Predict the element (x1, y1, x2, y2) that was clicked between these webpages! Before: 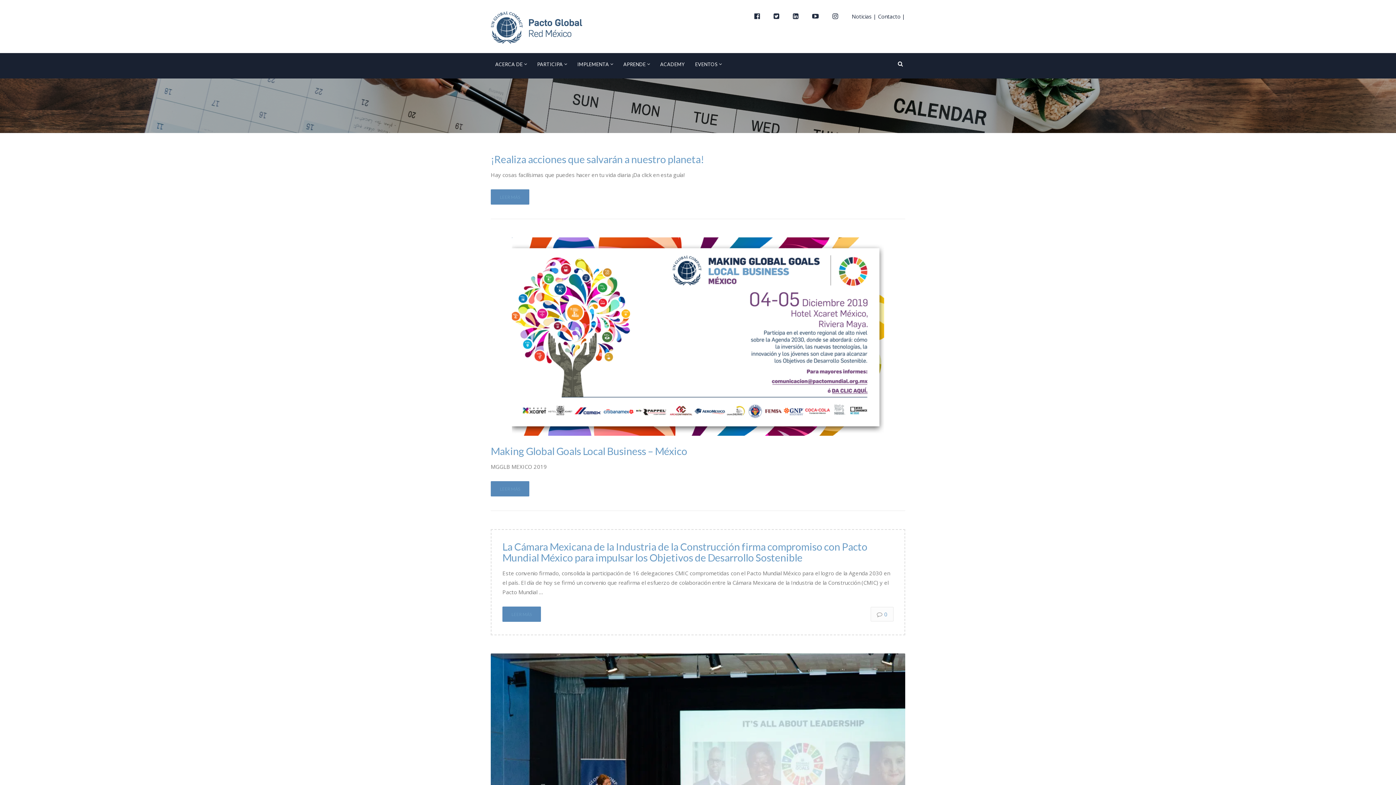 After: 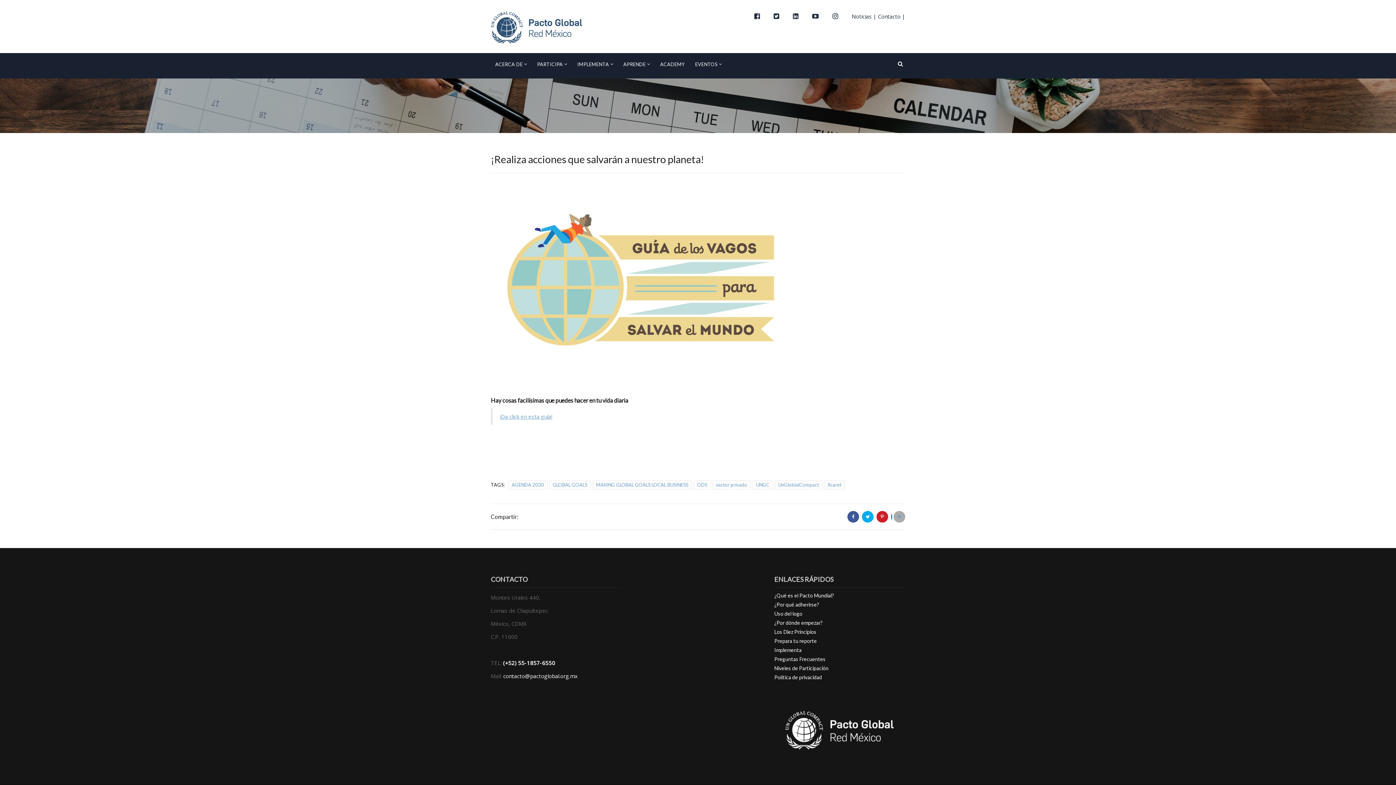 Action: bbox: (490, 153, 704, 165) label: ¡Realiza acciones que salvarán a nuestro planeta!